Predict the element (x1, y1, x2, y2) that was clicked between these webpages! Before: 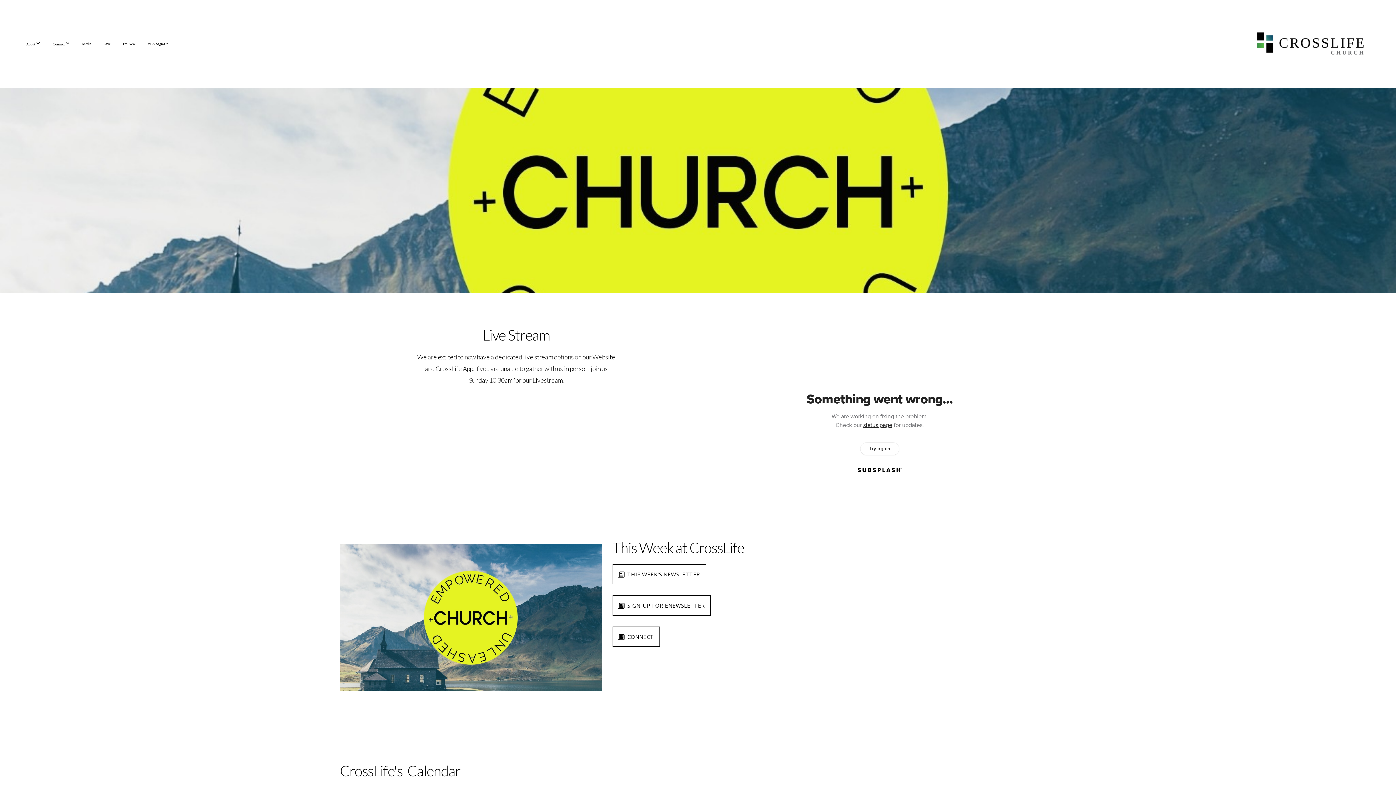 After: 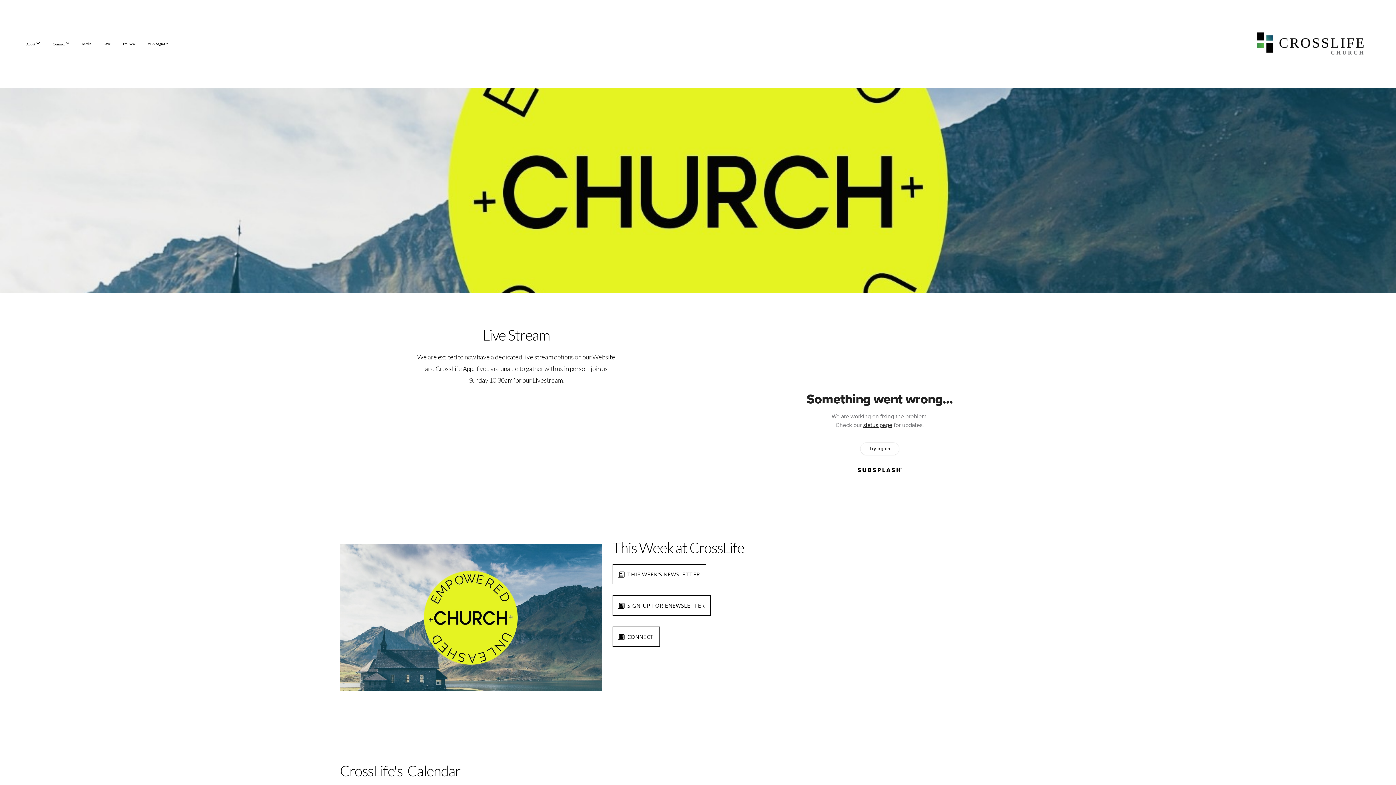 Action: label: SIGN-UP FOR ENEWSLETTER bbox: (612, 595, 711, 616)